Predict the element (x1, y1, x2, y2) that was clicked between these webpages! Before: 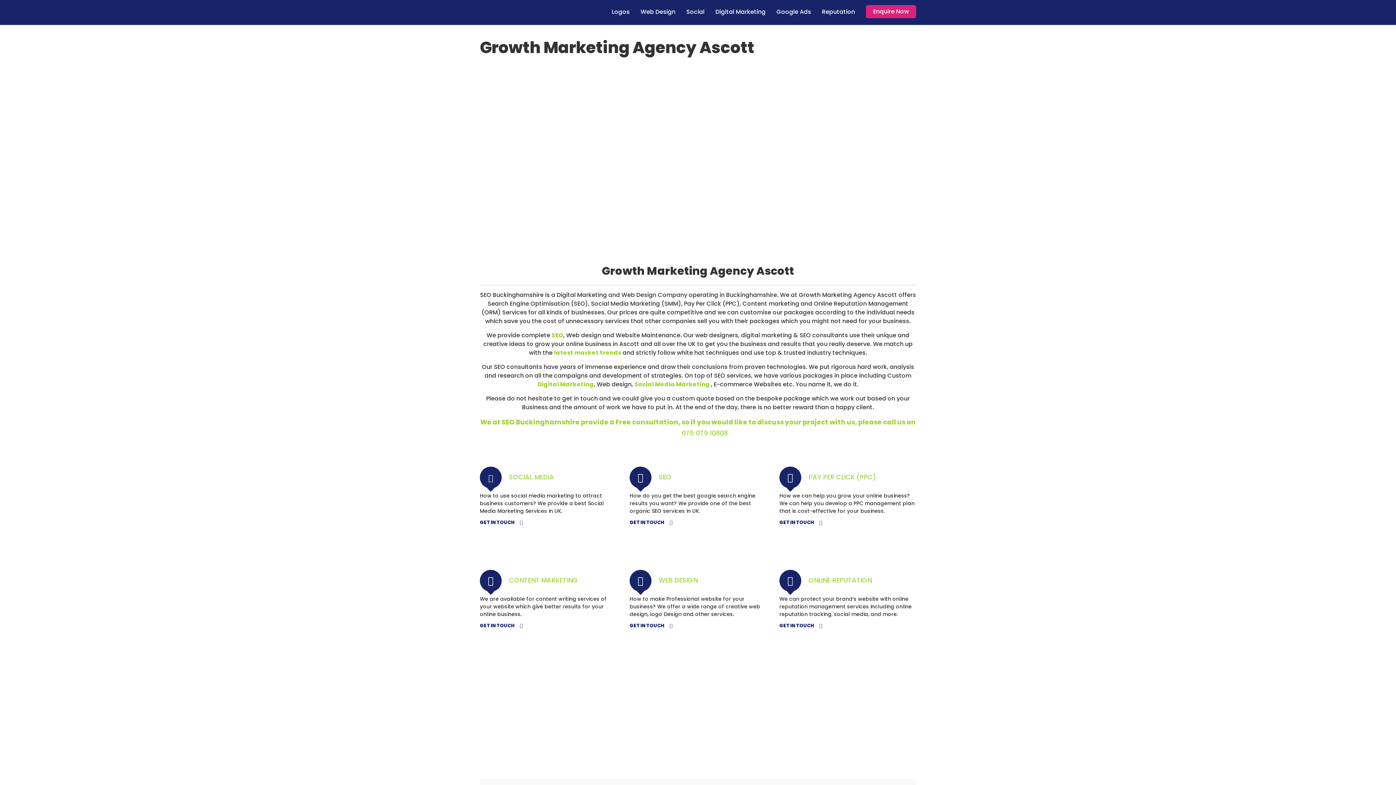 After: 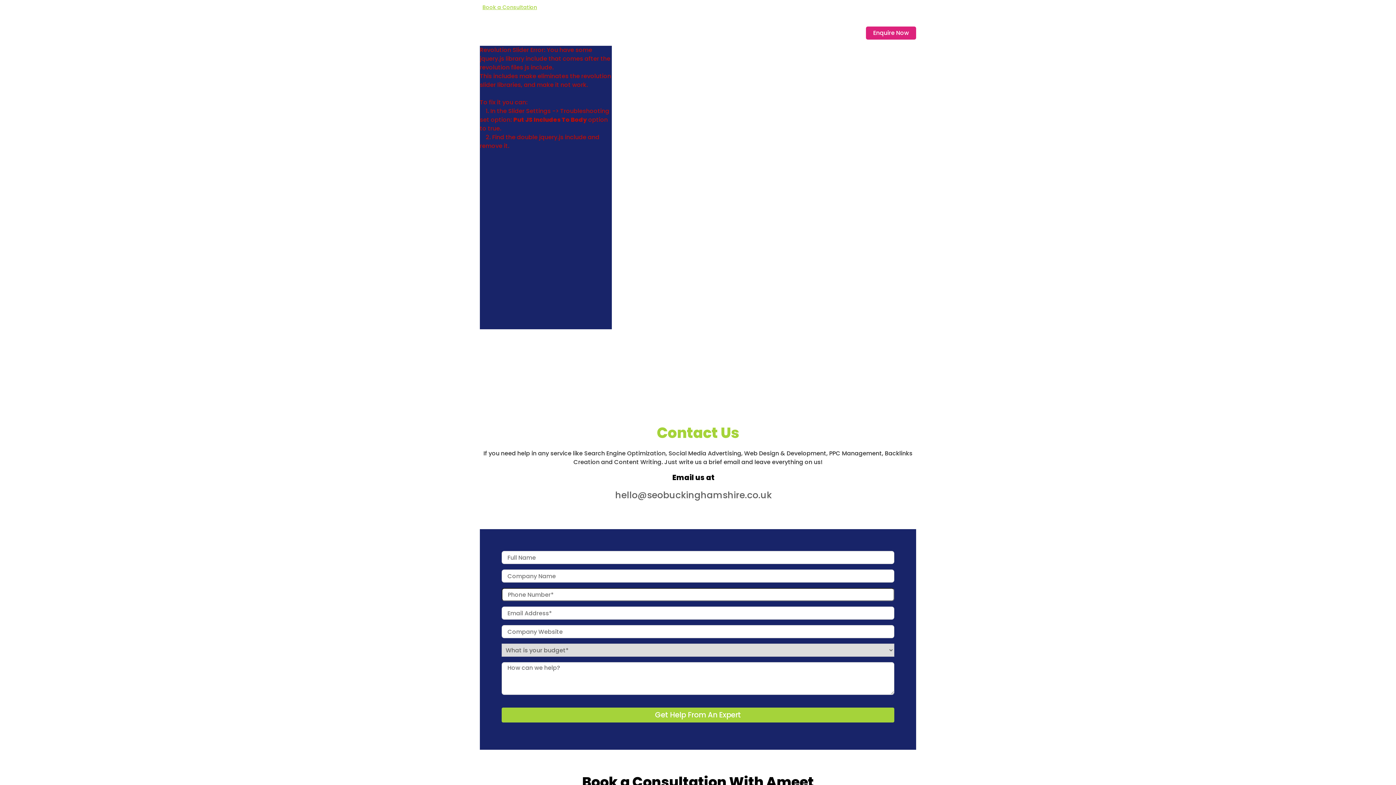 Action: label: GET IN TOUCH bbox: (629, 622, 664, 629)